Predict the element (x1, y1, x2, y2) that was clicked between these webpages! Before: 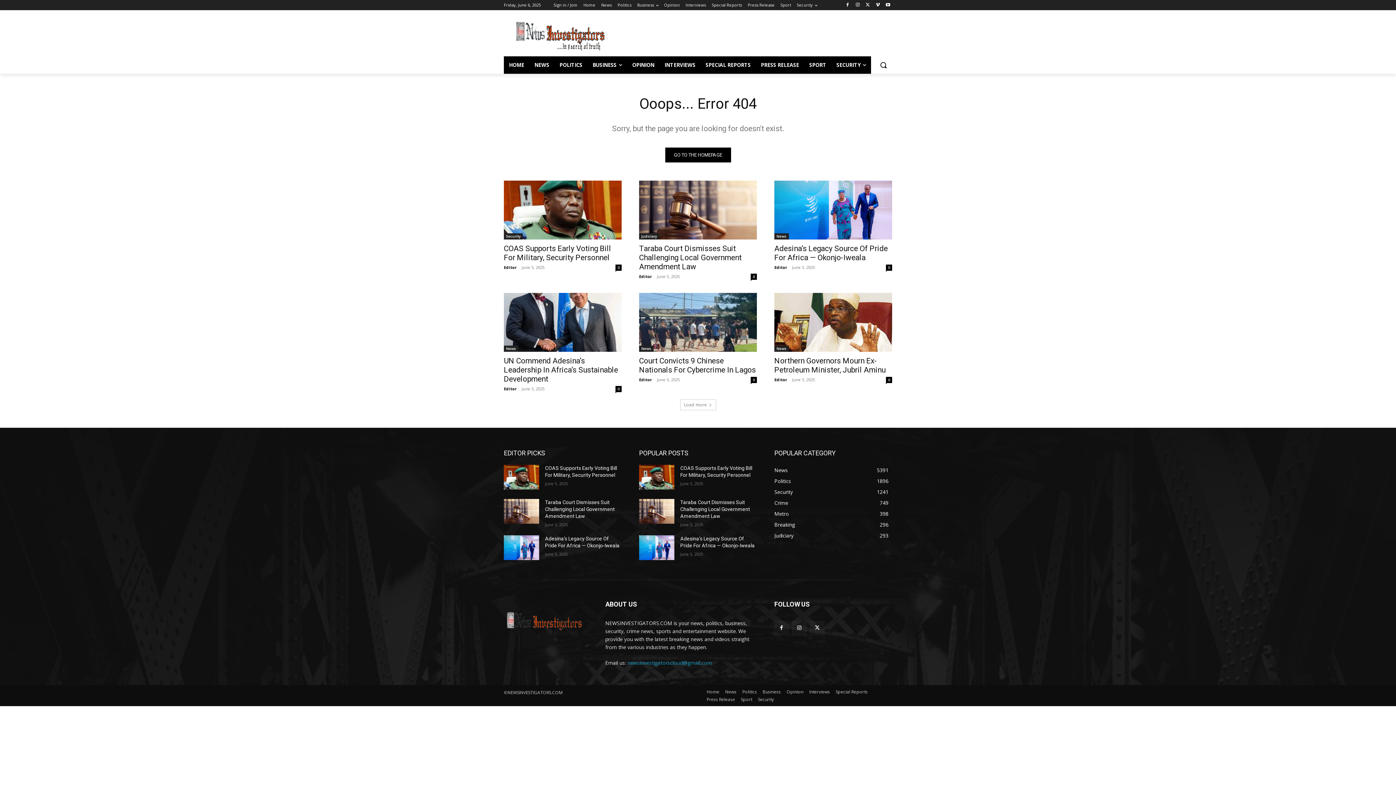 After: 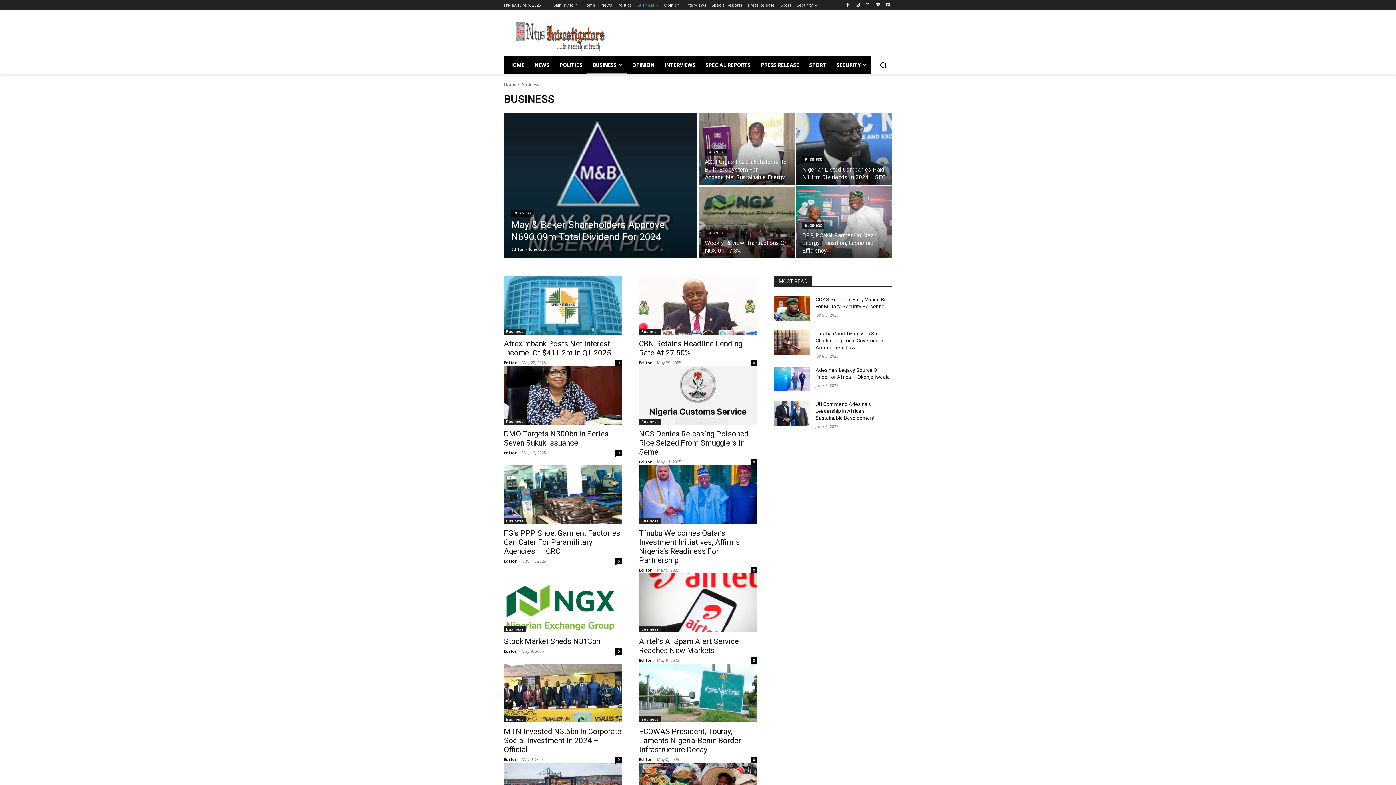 Action: label: Business bbox: (762, 688, 781, 696)